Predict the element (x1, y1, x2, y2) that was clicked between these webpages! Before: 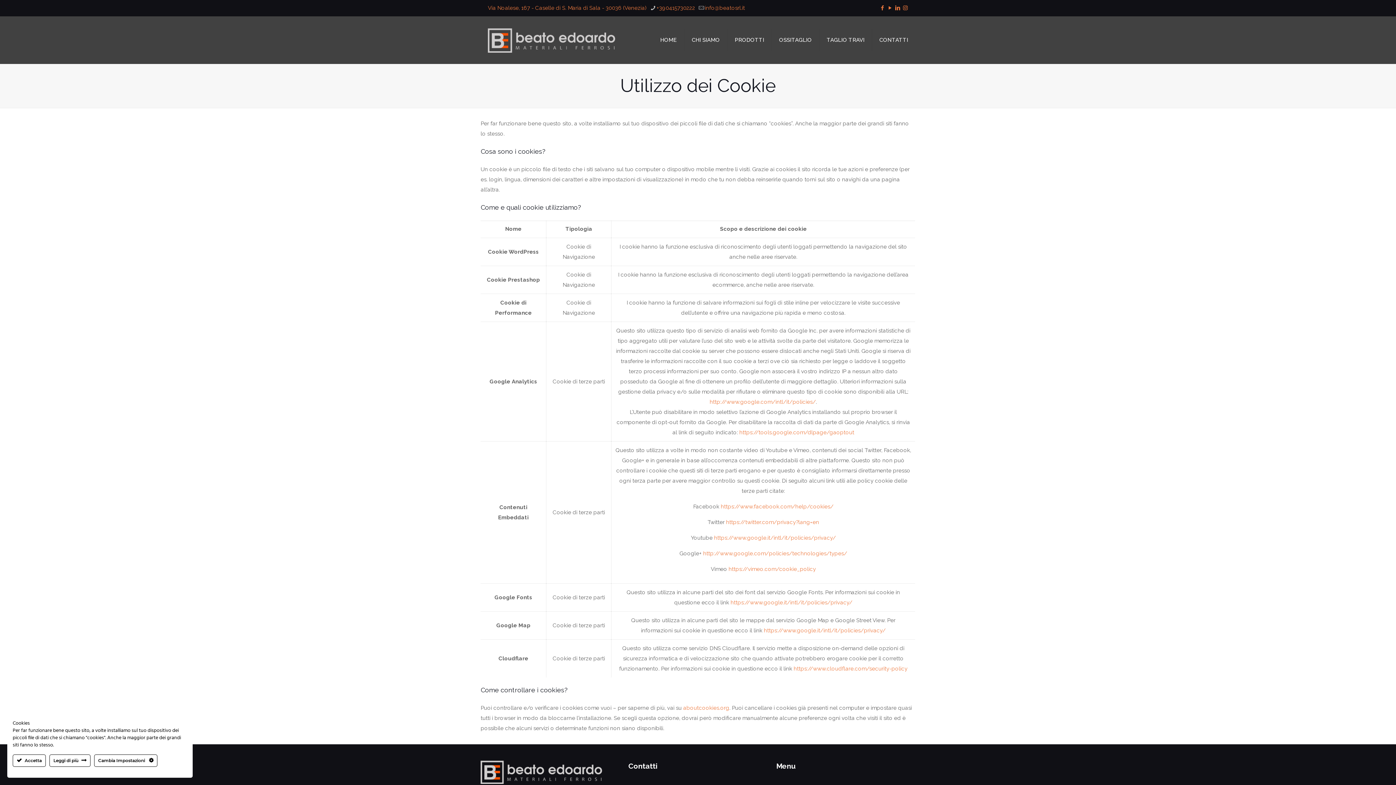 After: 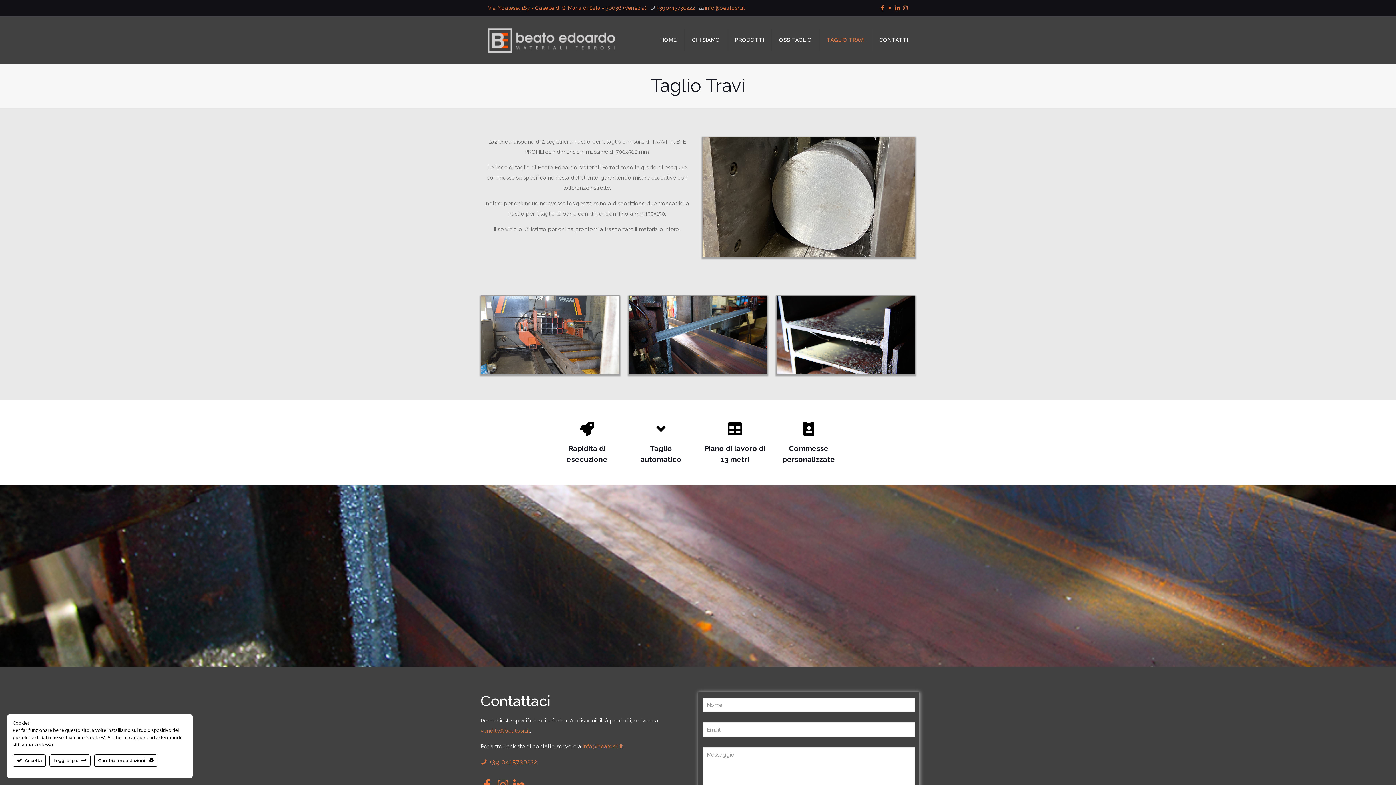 Action: bbox: (819, 16, 872, 63) label: TAGLIO TRAVI